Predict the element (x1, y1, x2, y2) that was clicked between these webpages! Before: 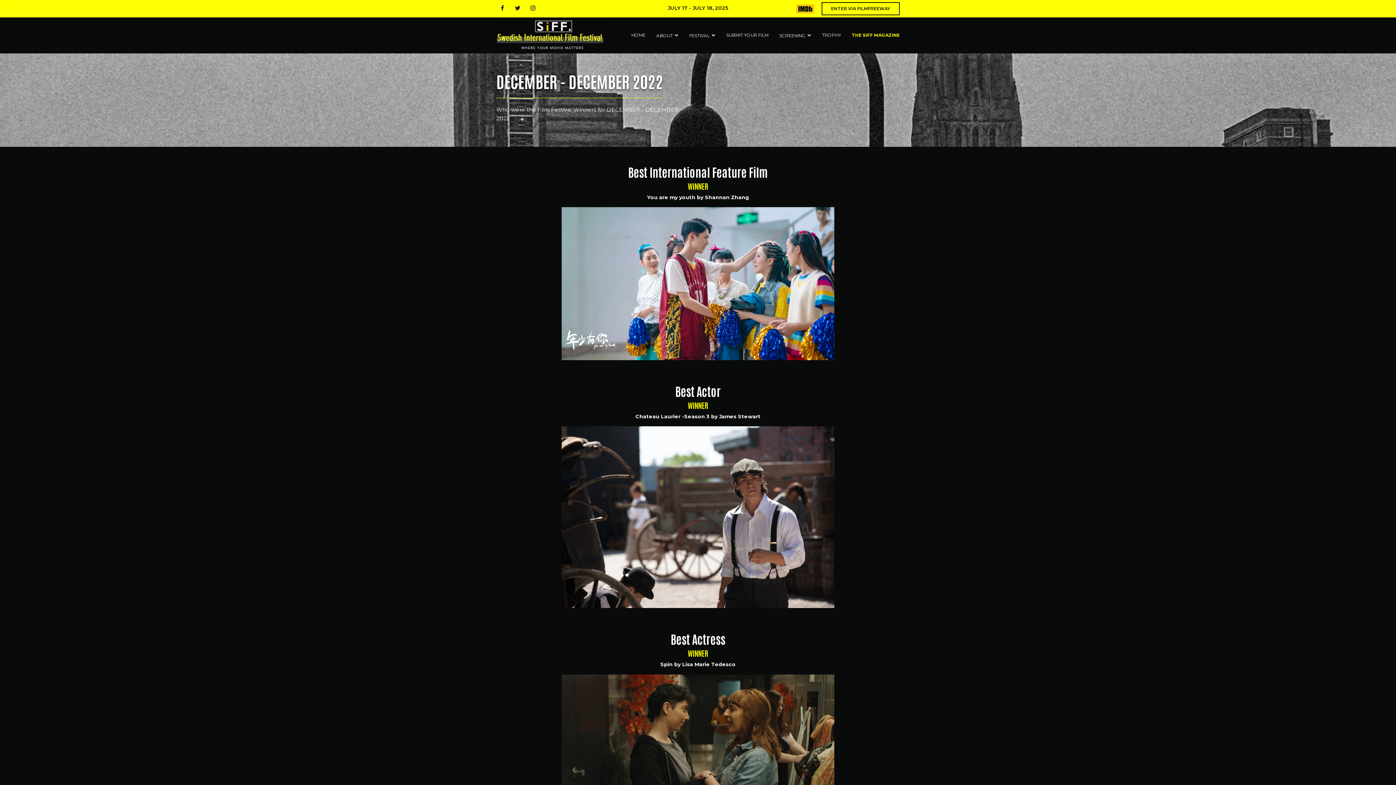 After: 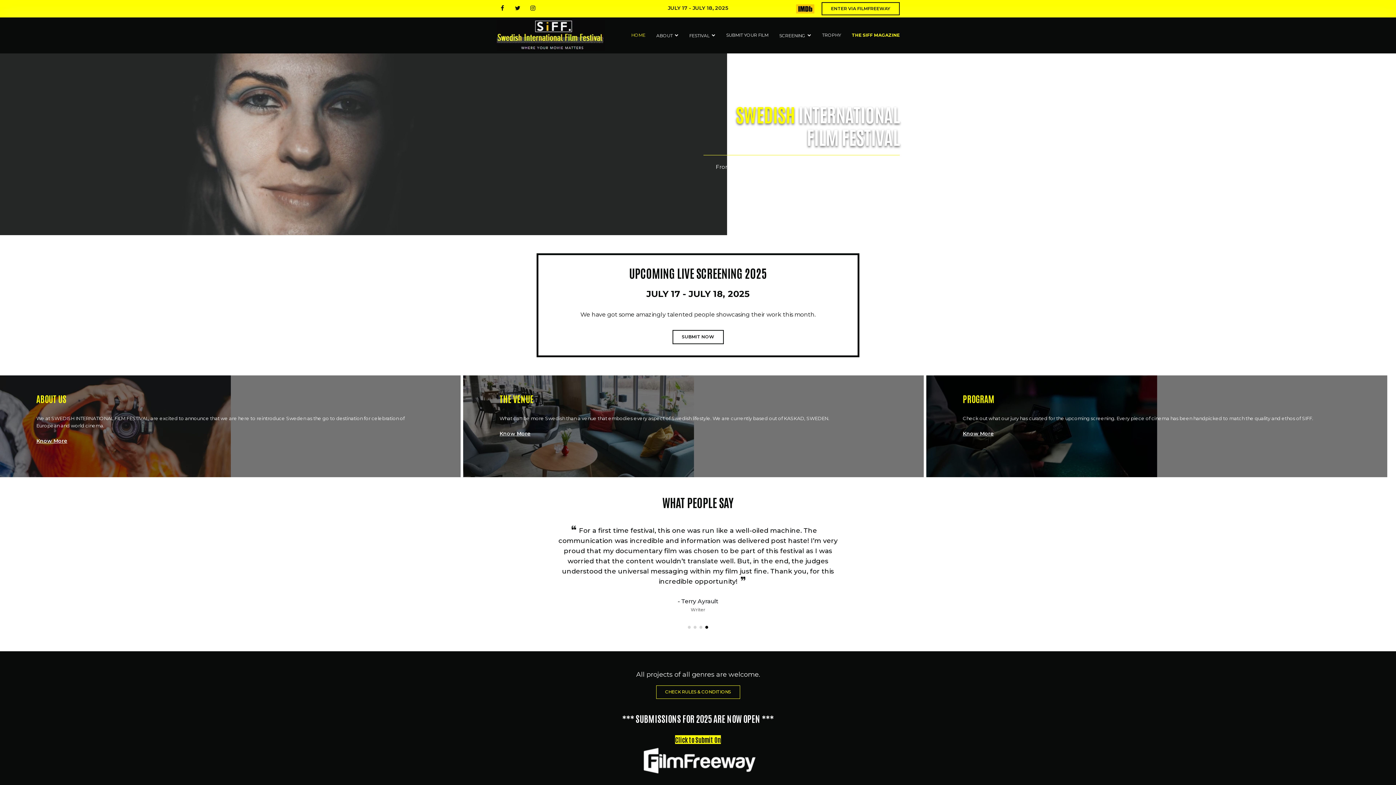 Action: bbox: (496, 18, 605, 52)